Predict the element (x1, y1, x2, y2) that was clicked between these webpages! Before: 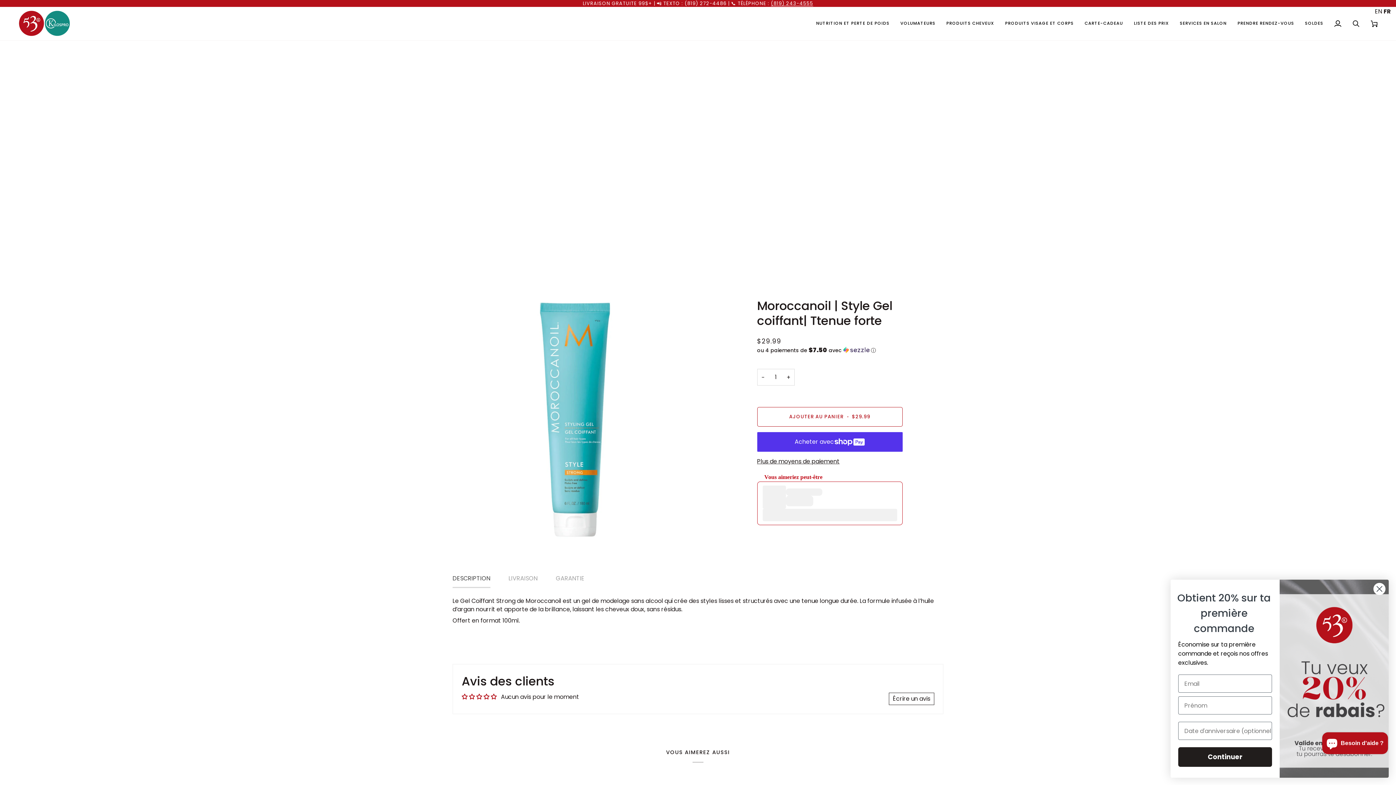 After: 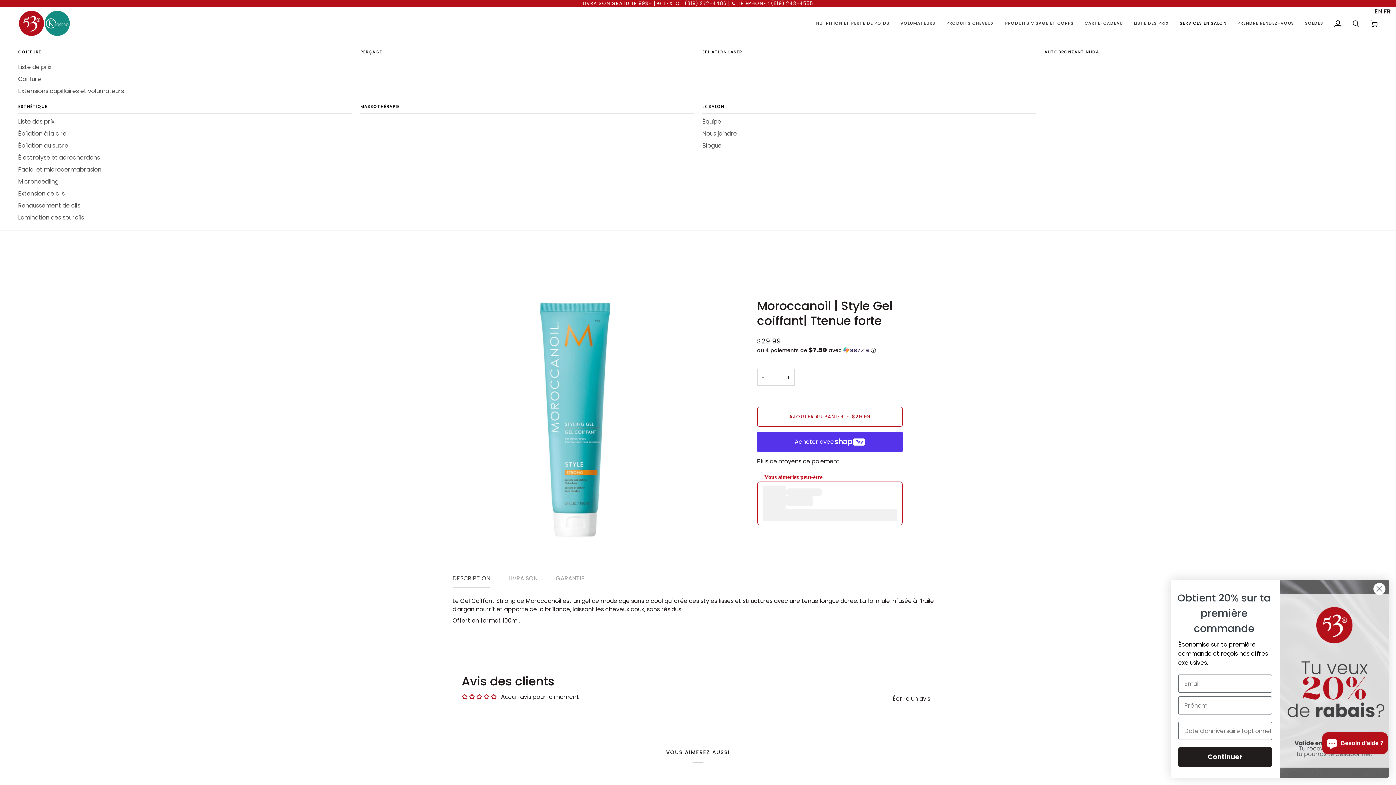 Action: bbox: (1174, 6, 1232, 40) label: SERVICES EN SALON